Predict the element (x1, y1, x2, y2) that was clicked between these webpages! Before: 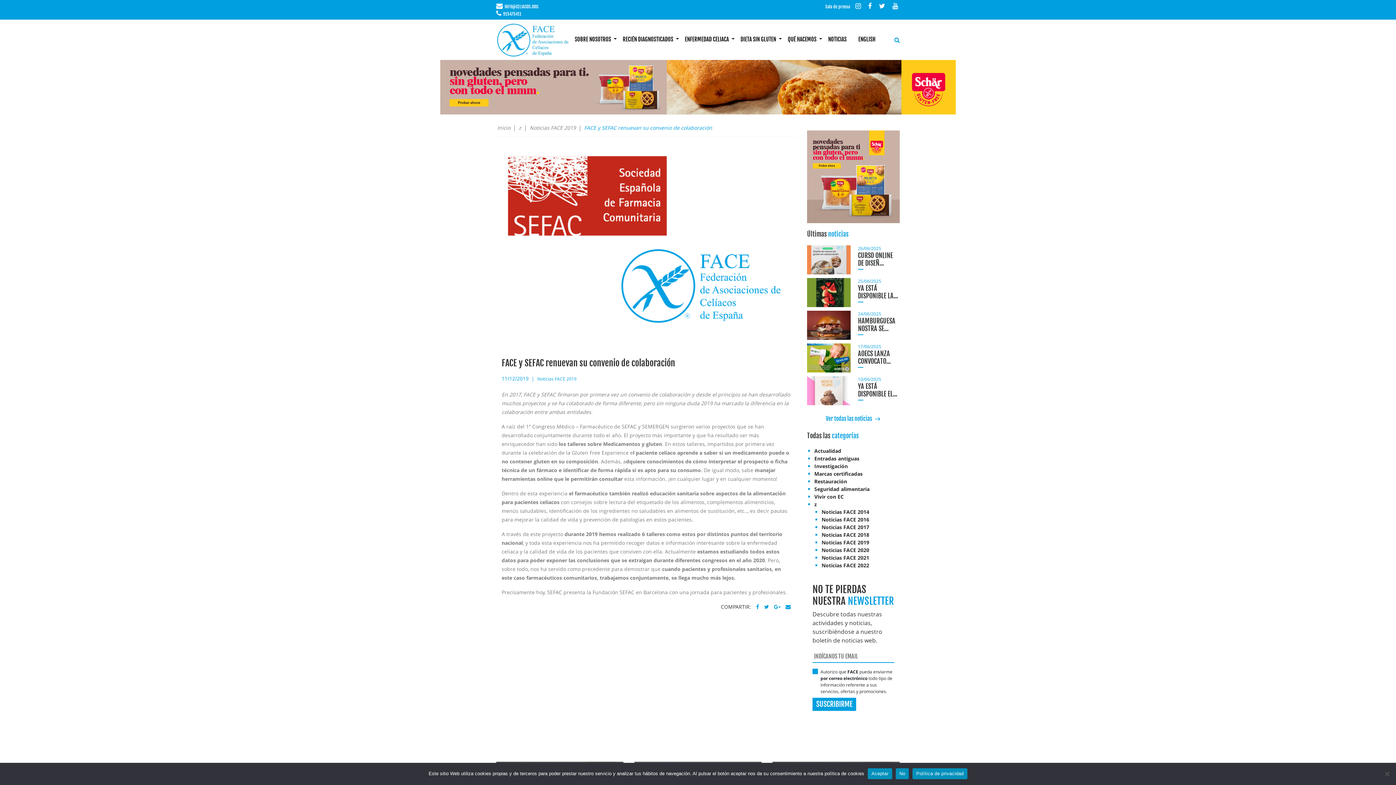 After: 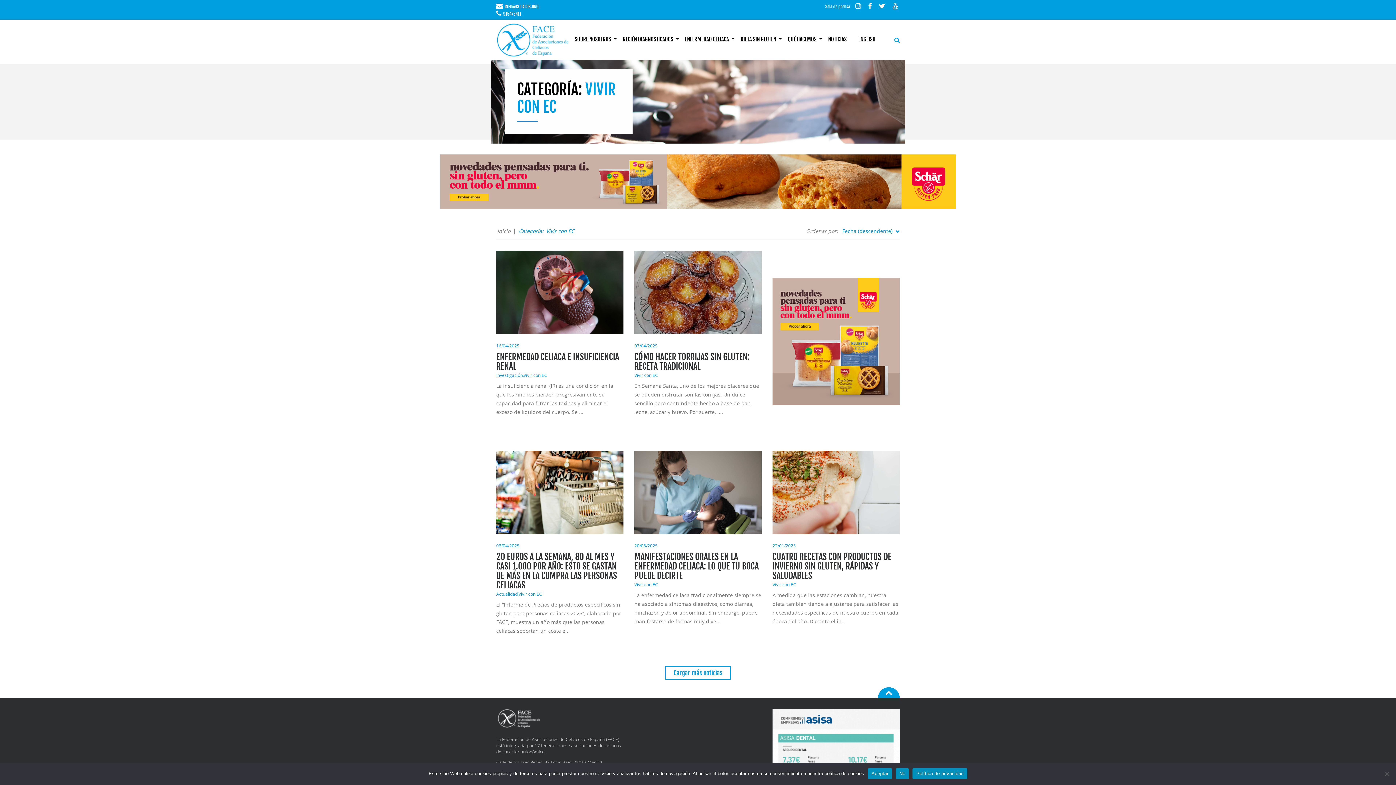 Action: label: Vivir con EC bbox: (814, 493, 844, 500)